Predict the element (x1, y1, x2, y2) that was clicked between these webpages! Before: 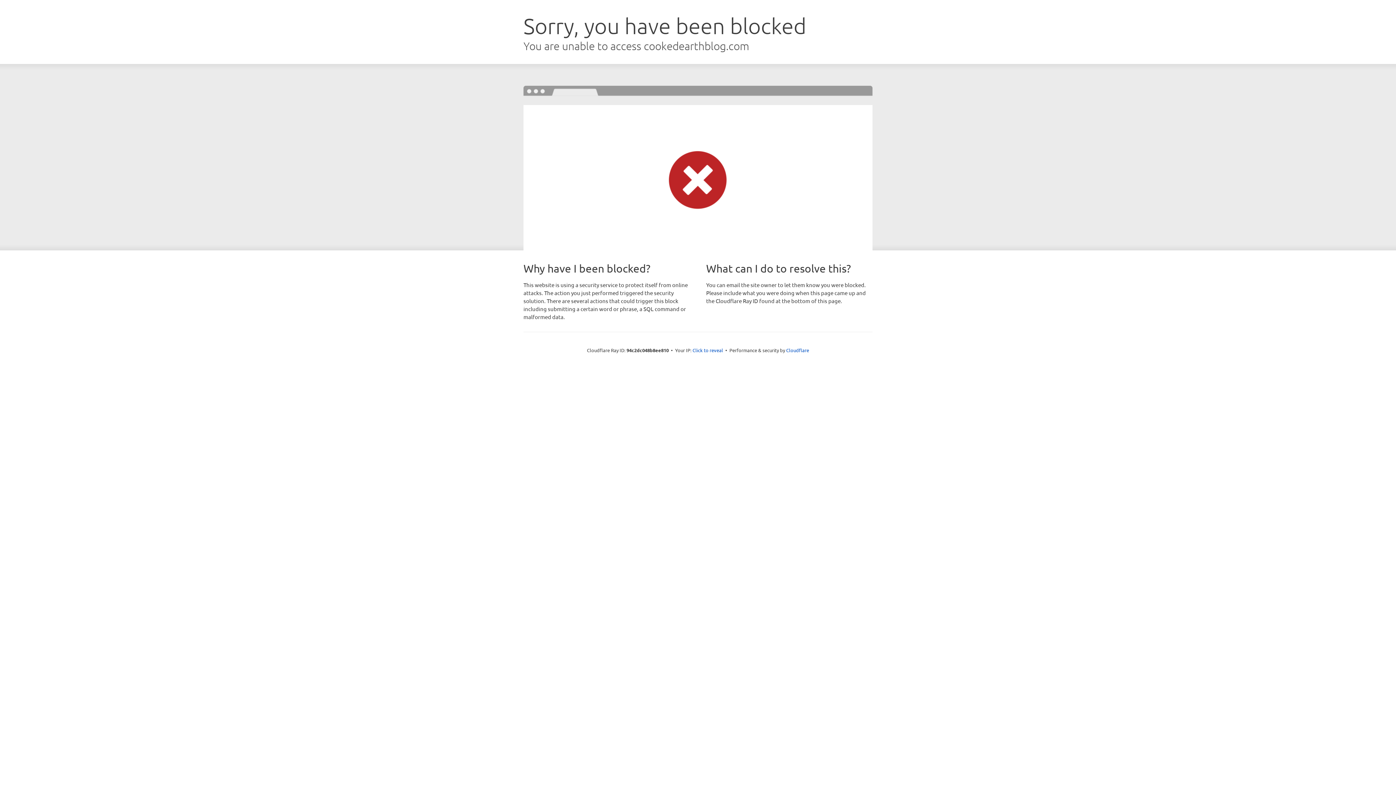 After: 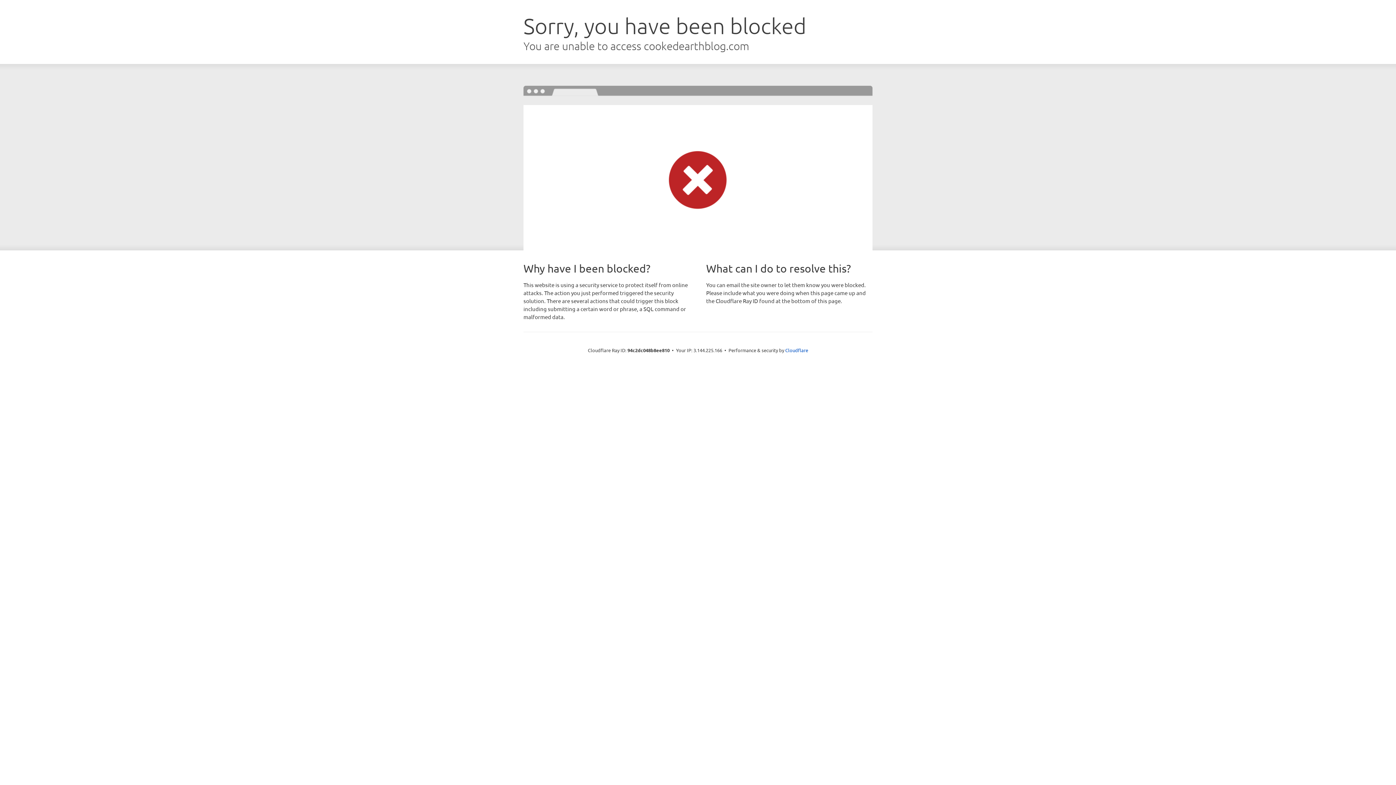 Action: label: Click to reveal bbox: (692, 346, 723, 353)